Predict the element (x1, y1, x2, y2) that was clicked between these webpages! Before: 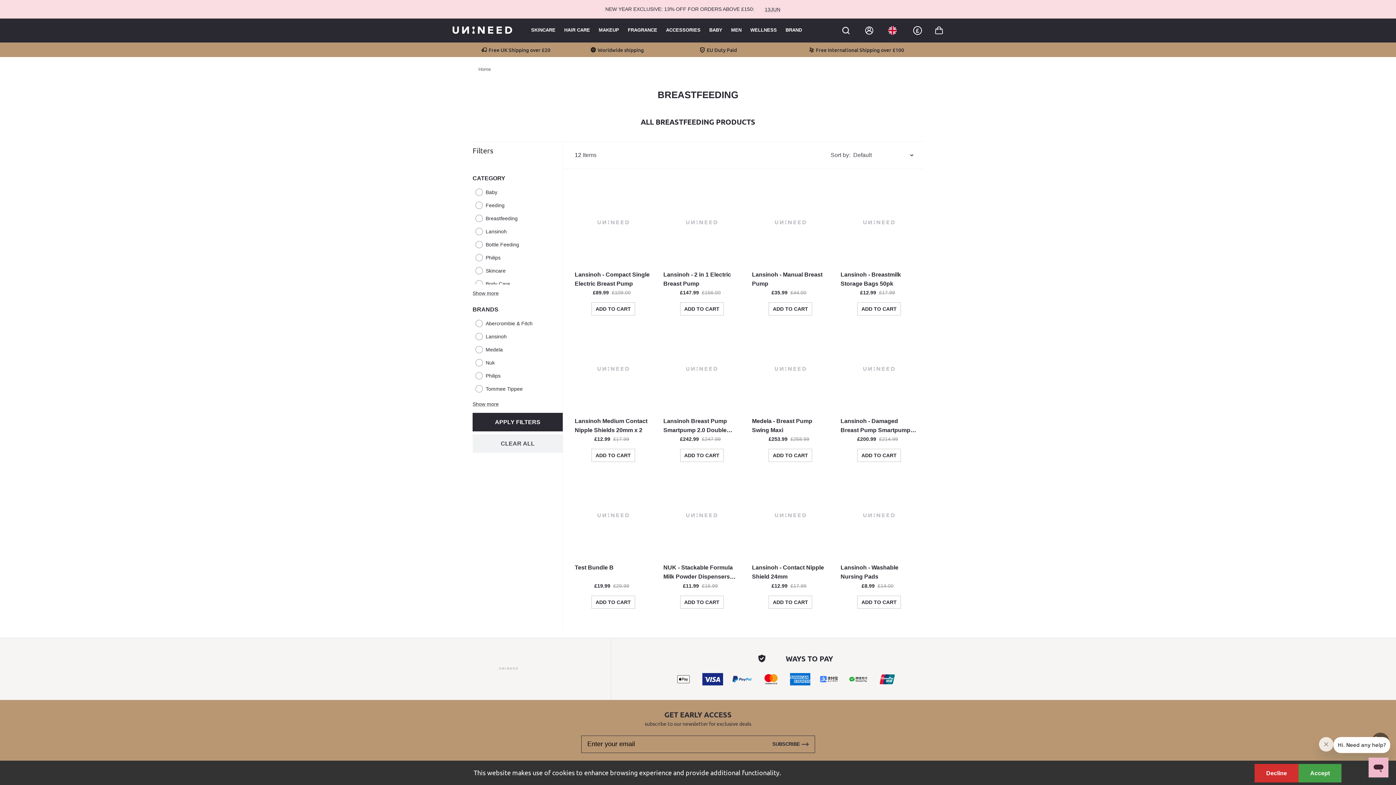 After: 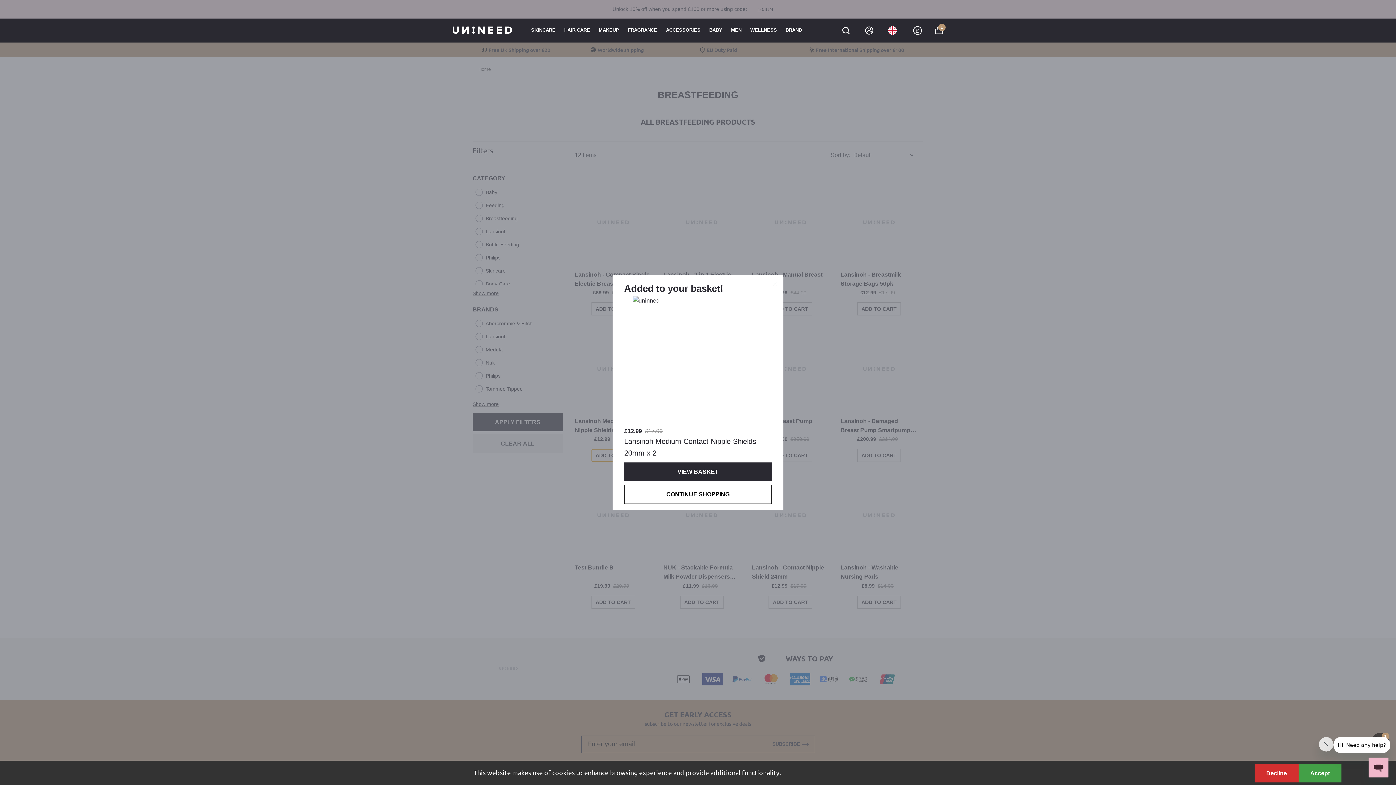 Action: bbox: (591, 449, 635, 462) label: button